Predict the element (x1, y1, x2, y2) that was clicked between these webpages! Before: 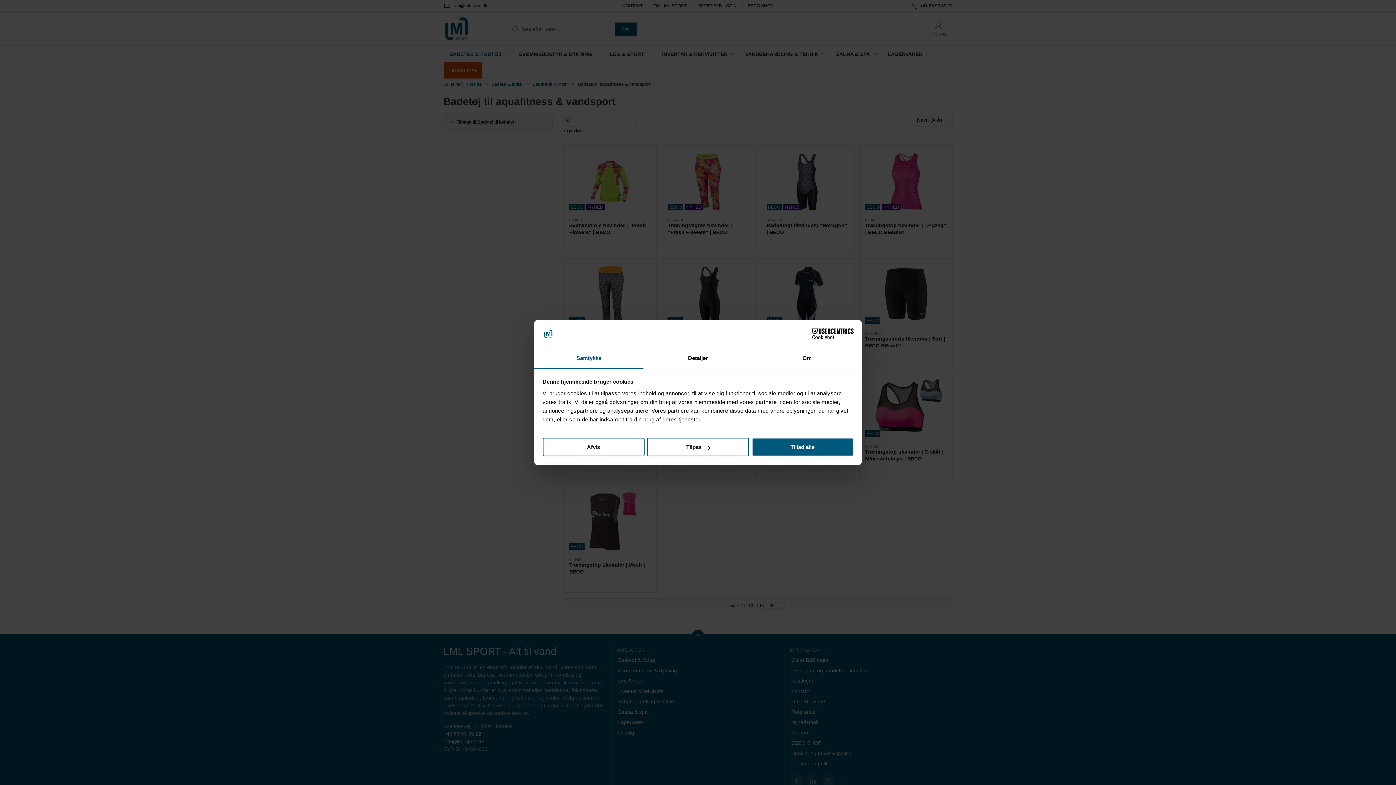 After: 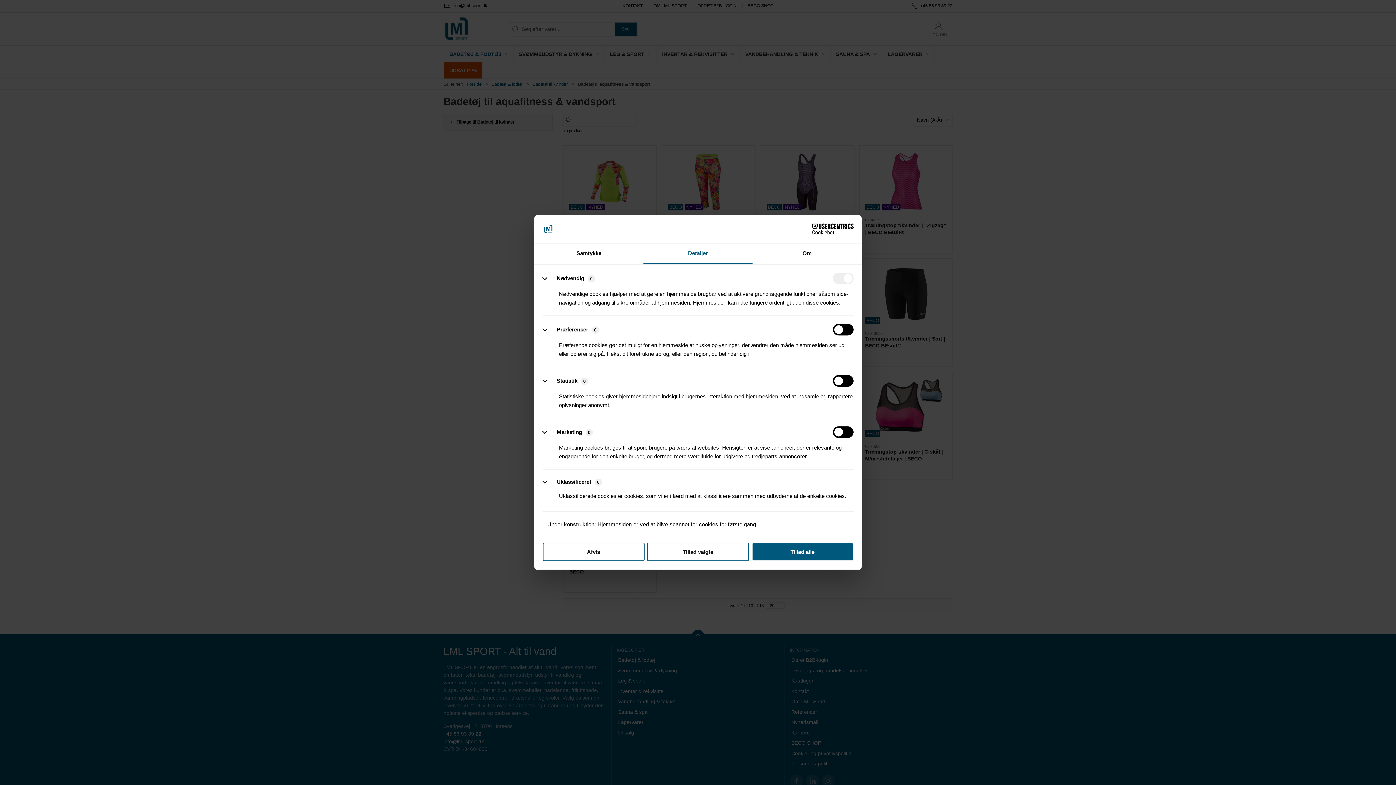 Action: label: Detaljer bbox: (643, 348, 752, 369)